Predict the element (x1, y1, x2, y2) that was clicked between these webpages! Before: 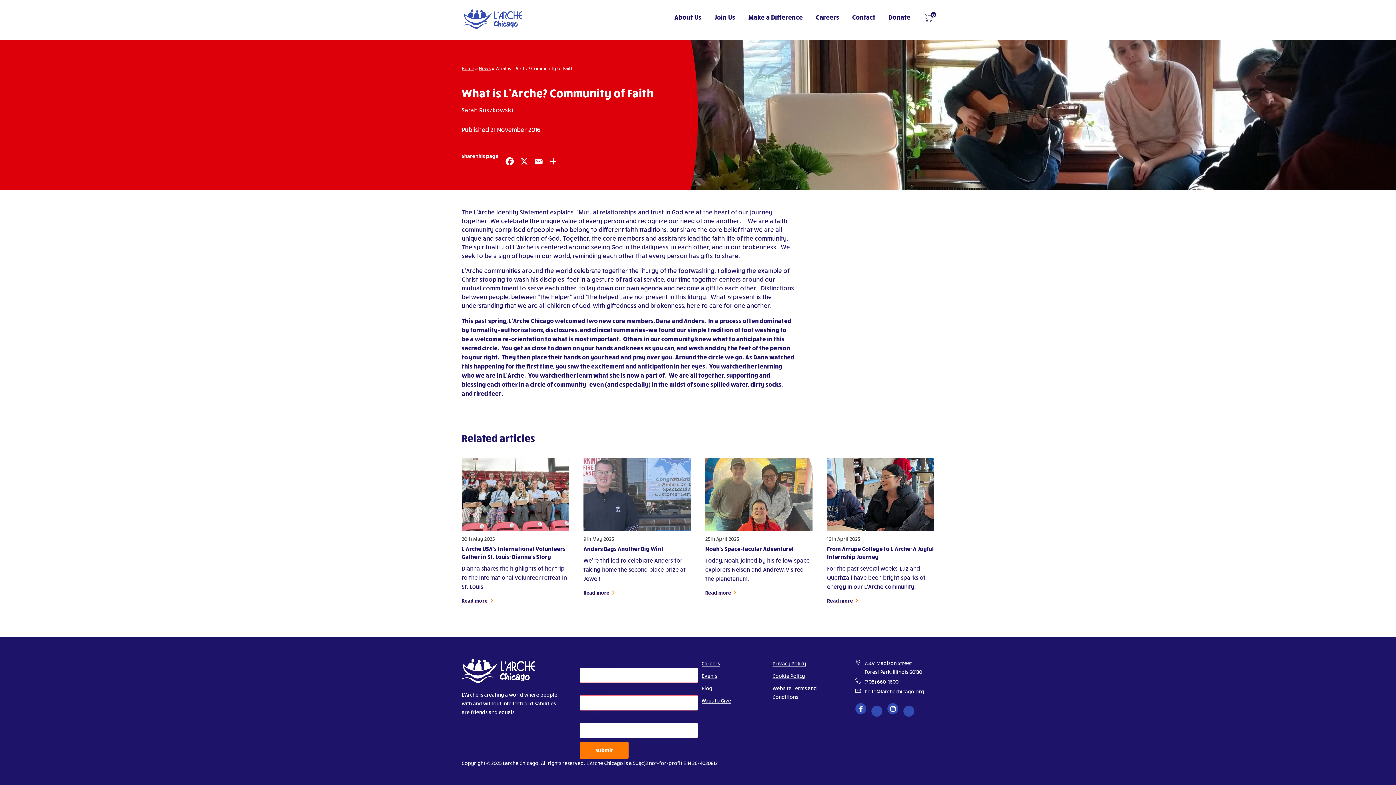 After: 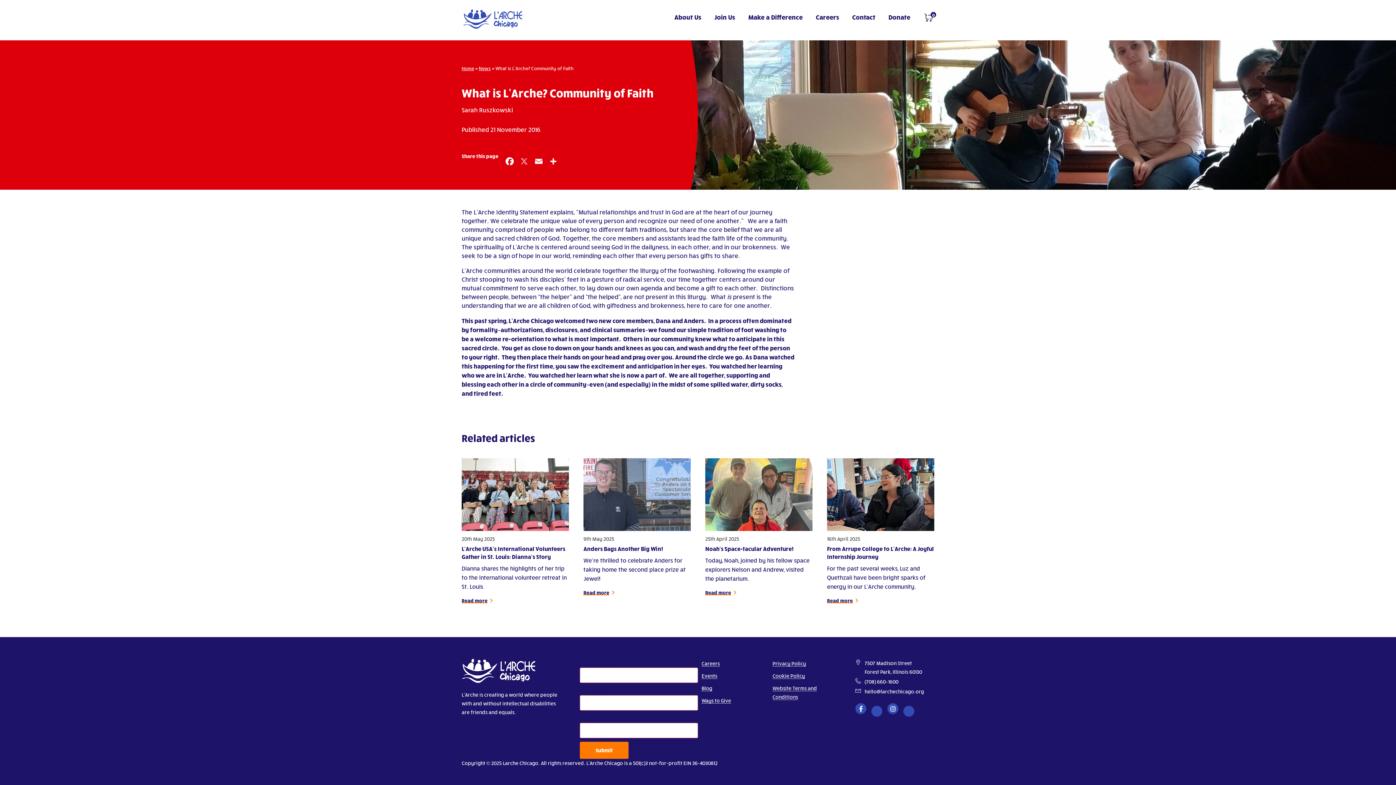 Action: label: X bbox: (515, 152, 530, 168)